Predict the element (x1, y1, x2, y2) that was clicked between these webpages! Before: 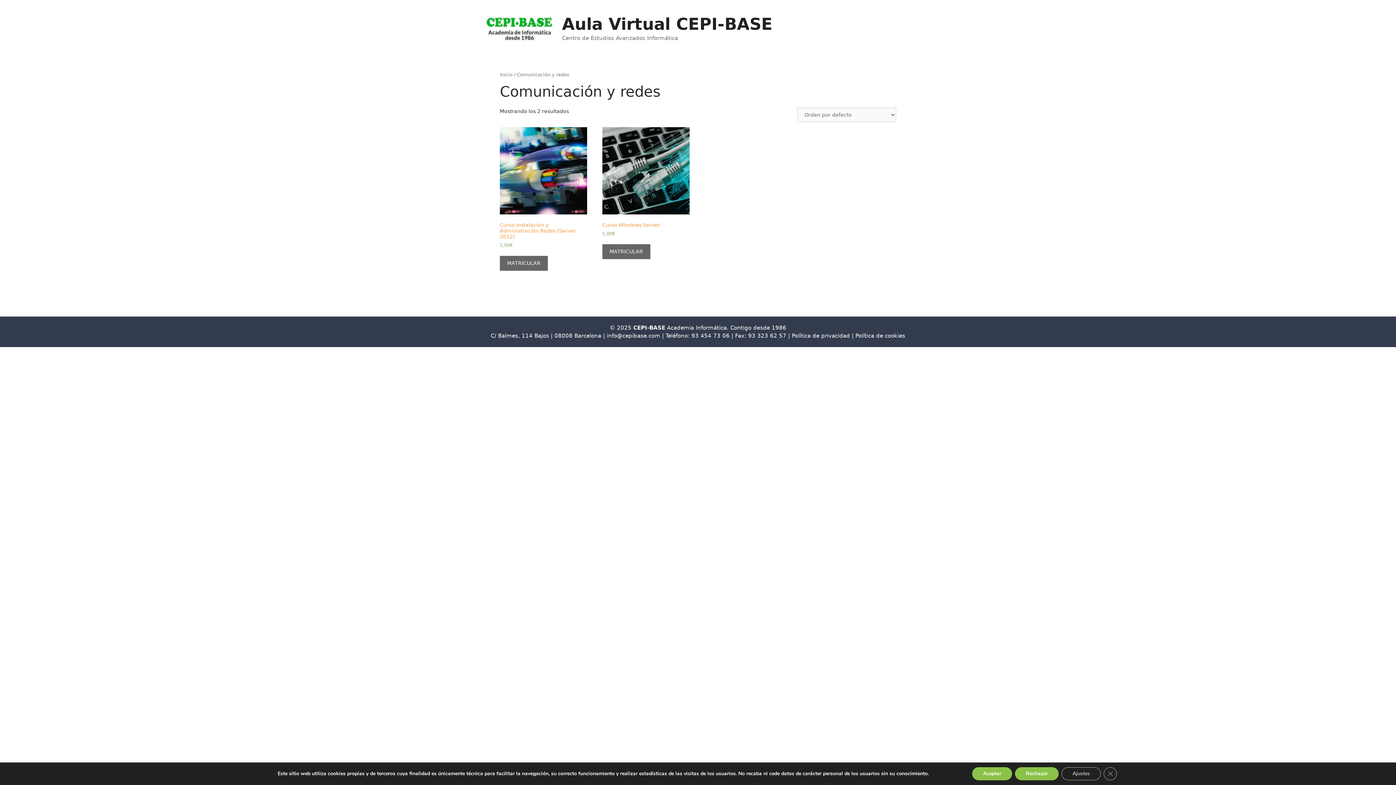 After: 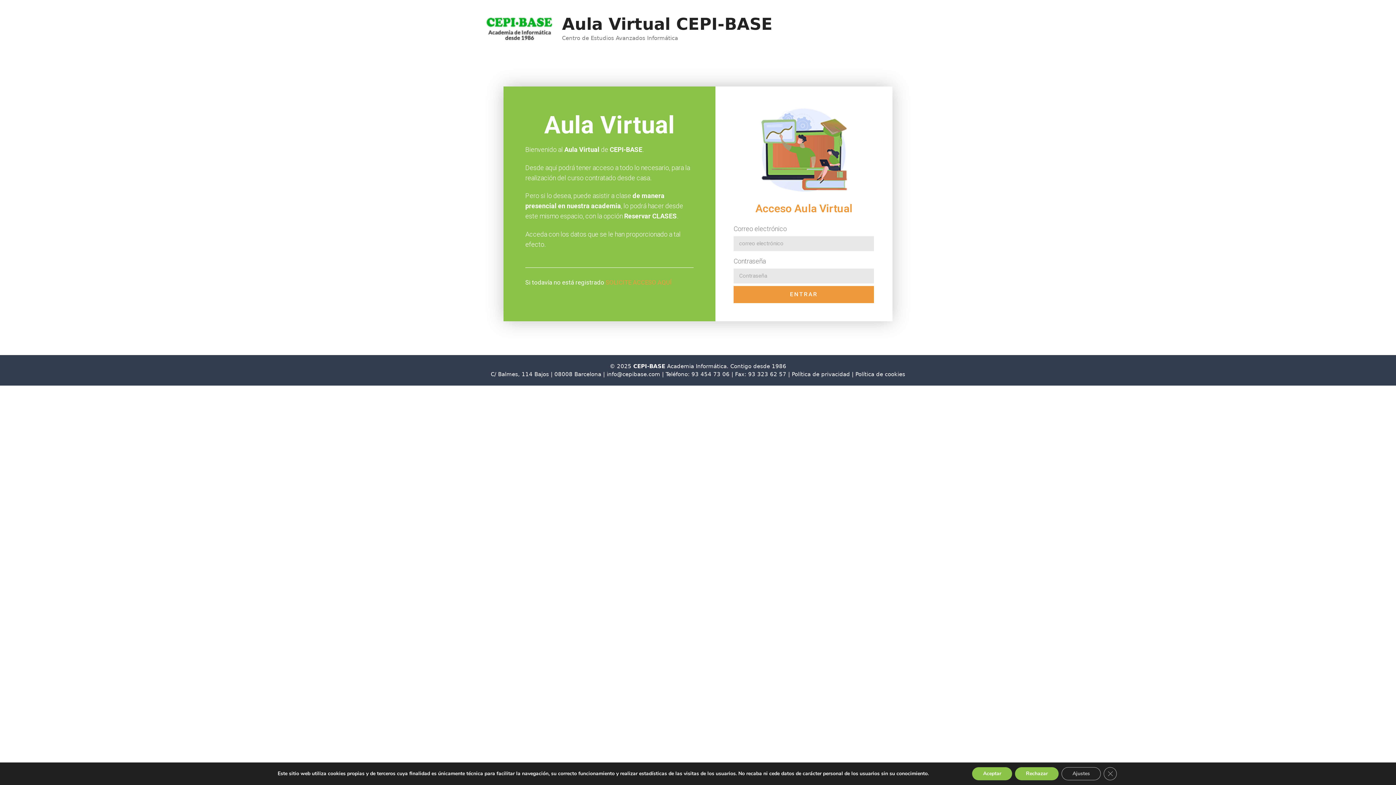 Action: label: Aula Virtual CEPI-BASE bbox: (562, 14, 772, 33)